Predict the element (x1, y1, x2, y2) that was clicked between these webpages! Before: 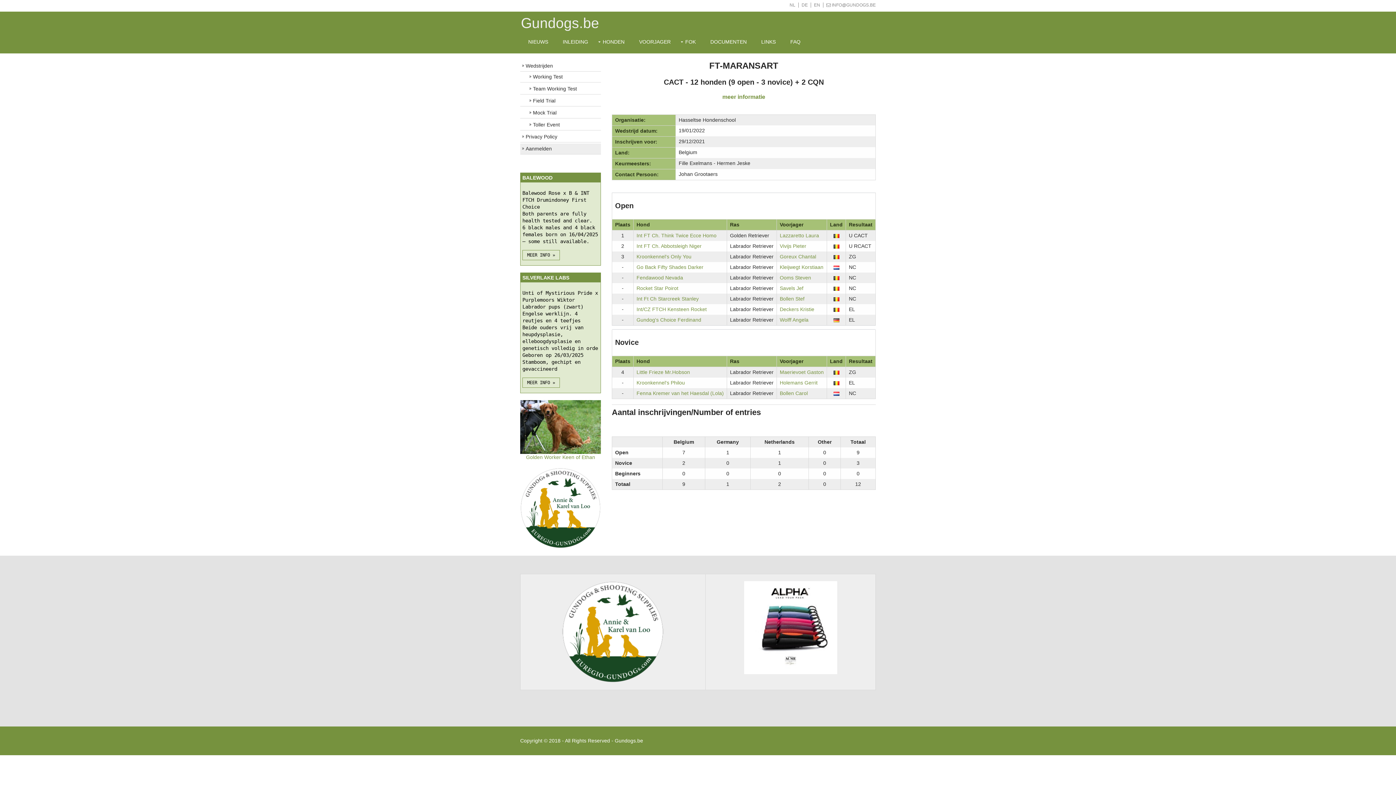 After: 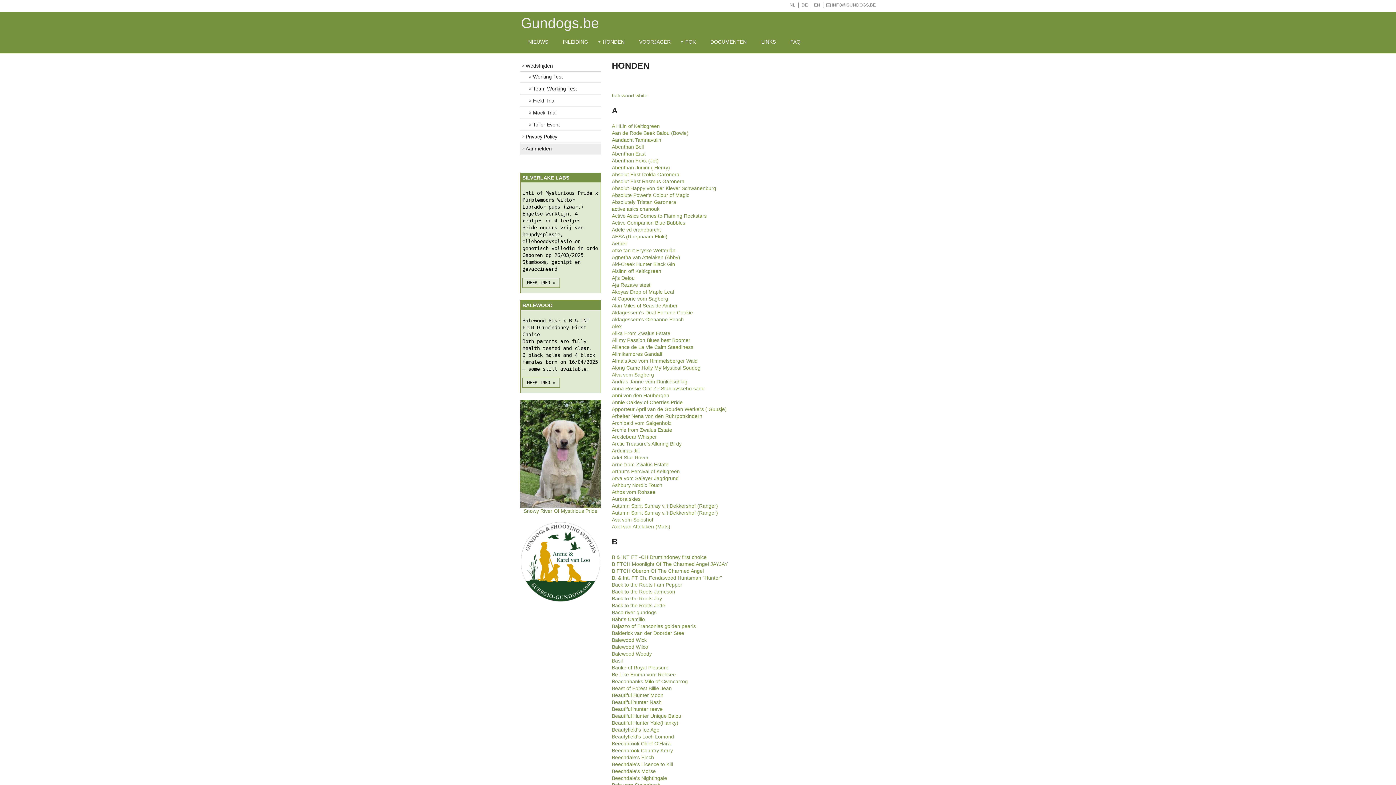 Action: label: HONDEN bbox: (595, 31, 632, 52)